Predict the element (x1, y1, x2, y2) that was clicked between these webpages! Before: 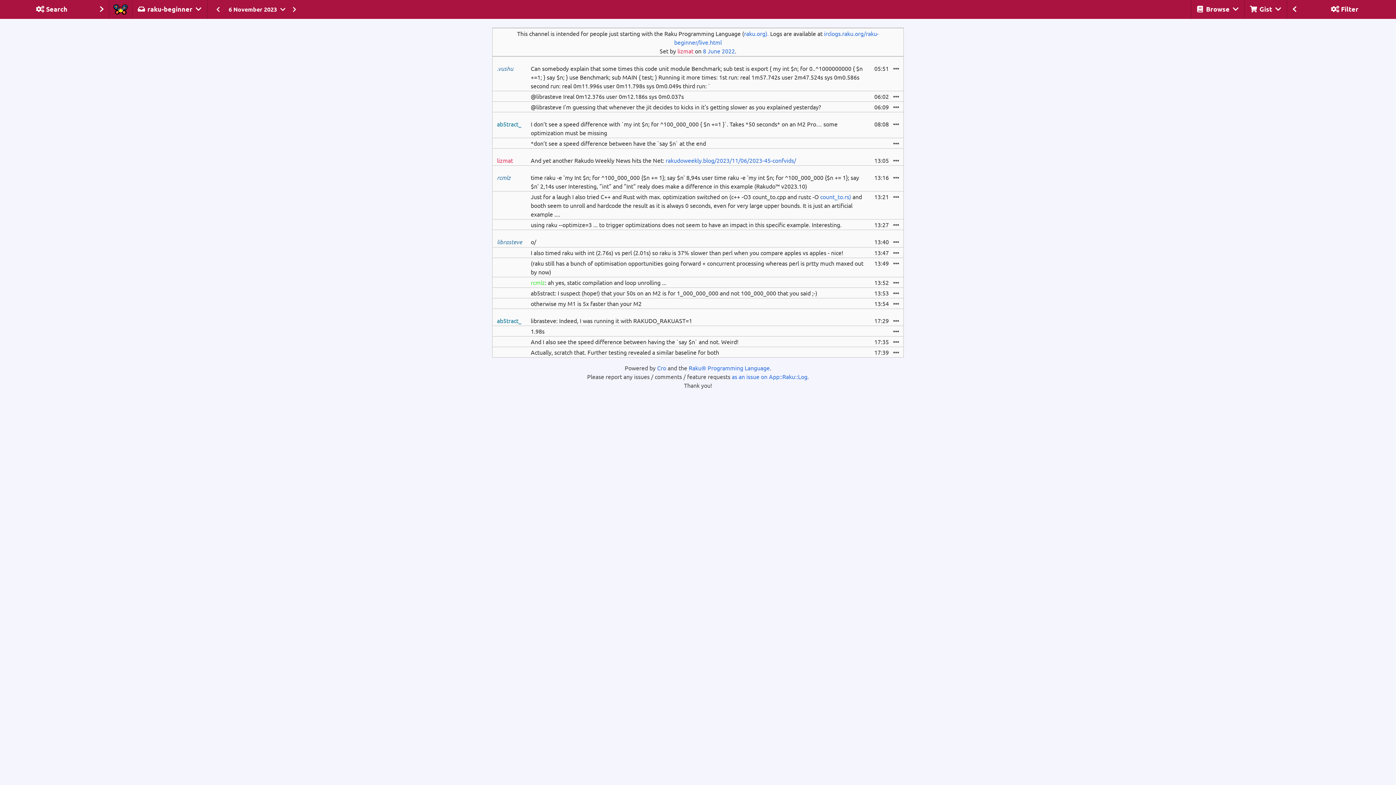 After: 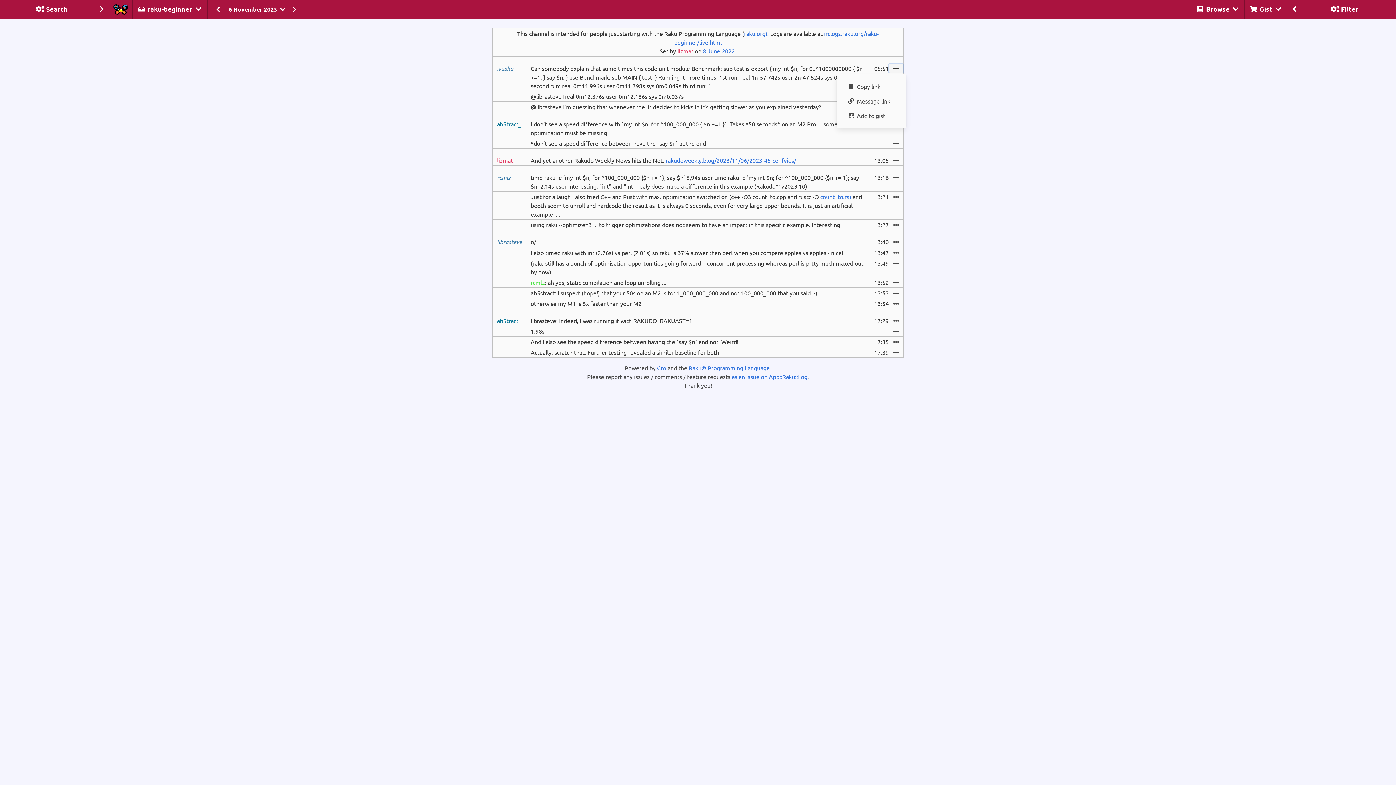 Action: bbox: (889, 64, 903, 72)